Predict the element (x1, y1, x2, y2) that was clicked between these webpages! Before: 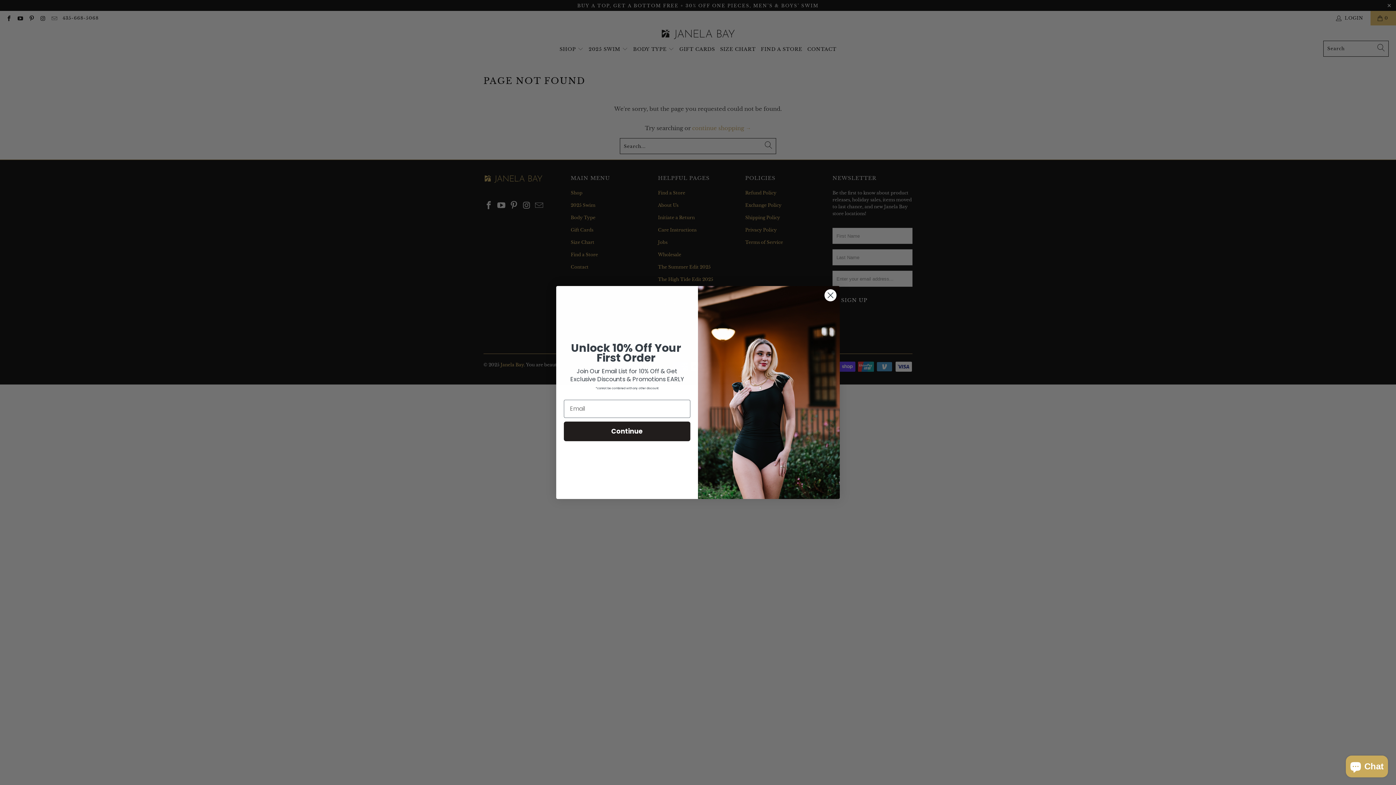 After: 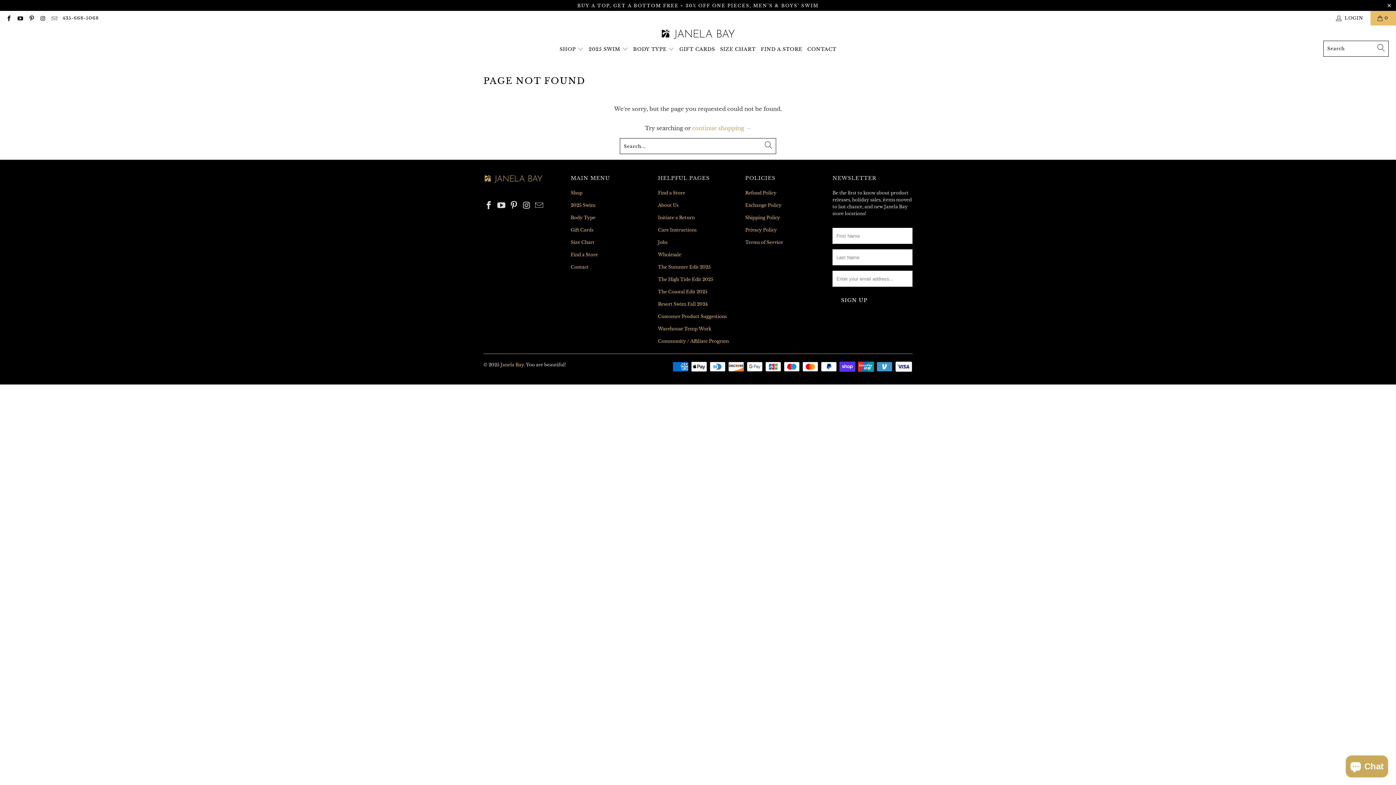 Action: label: Close dialog bbox: (824, 289, 837, 301)